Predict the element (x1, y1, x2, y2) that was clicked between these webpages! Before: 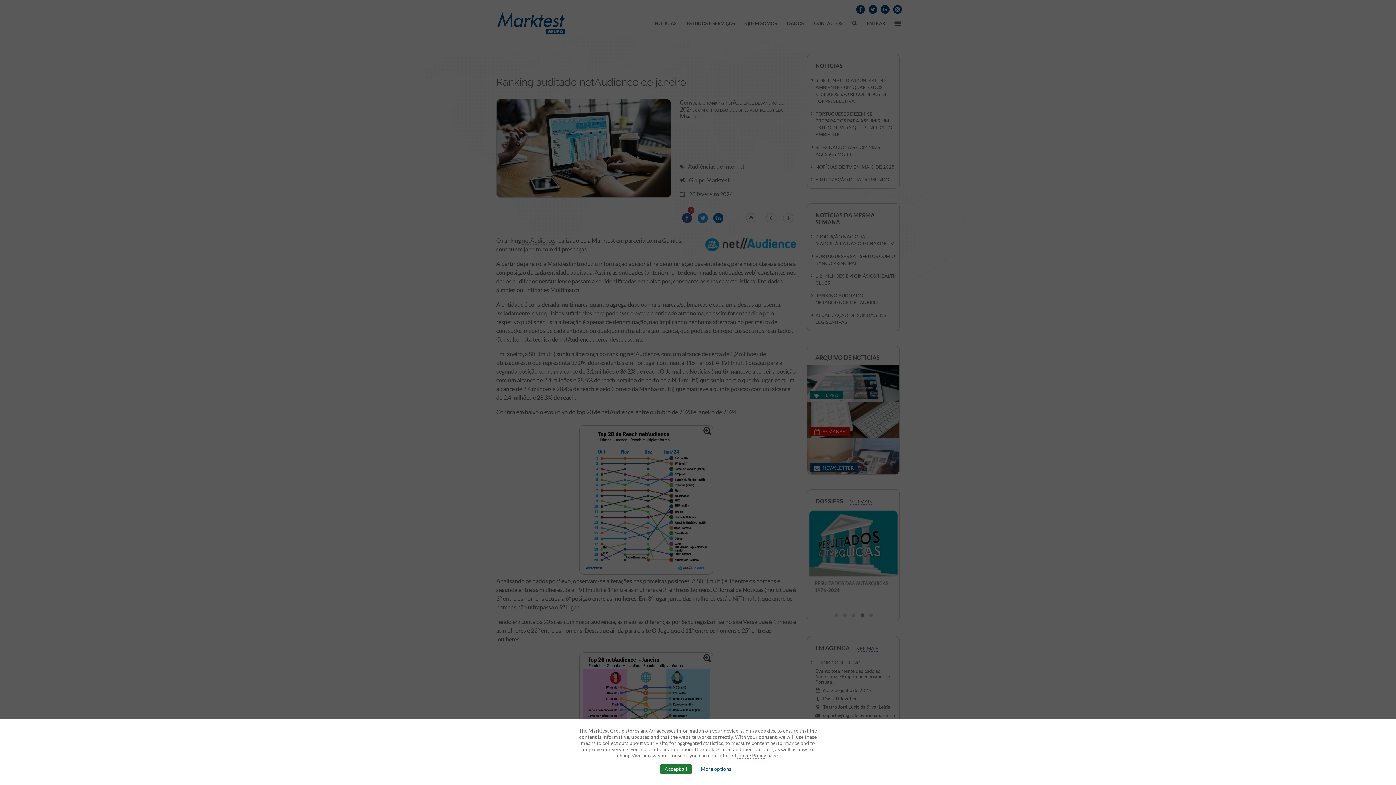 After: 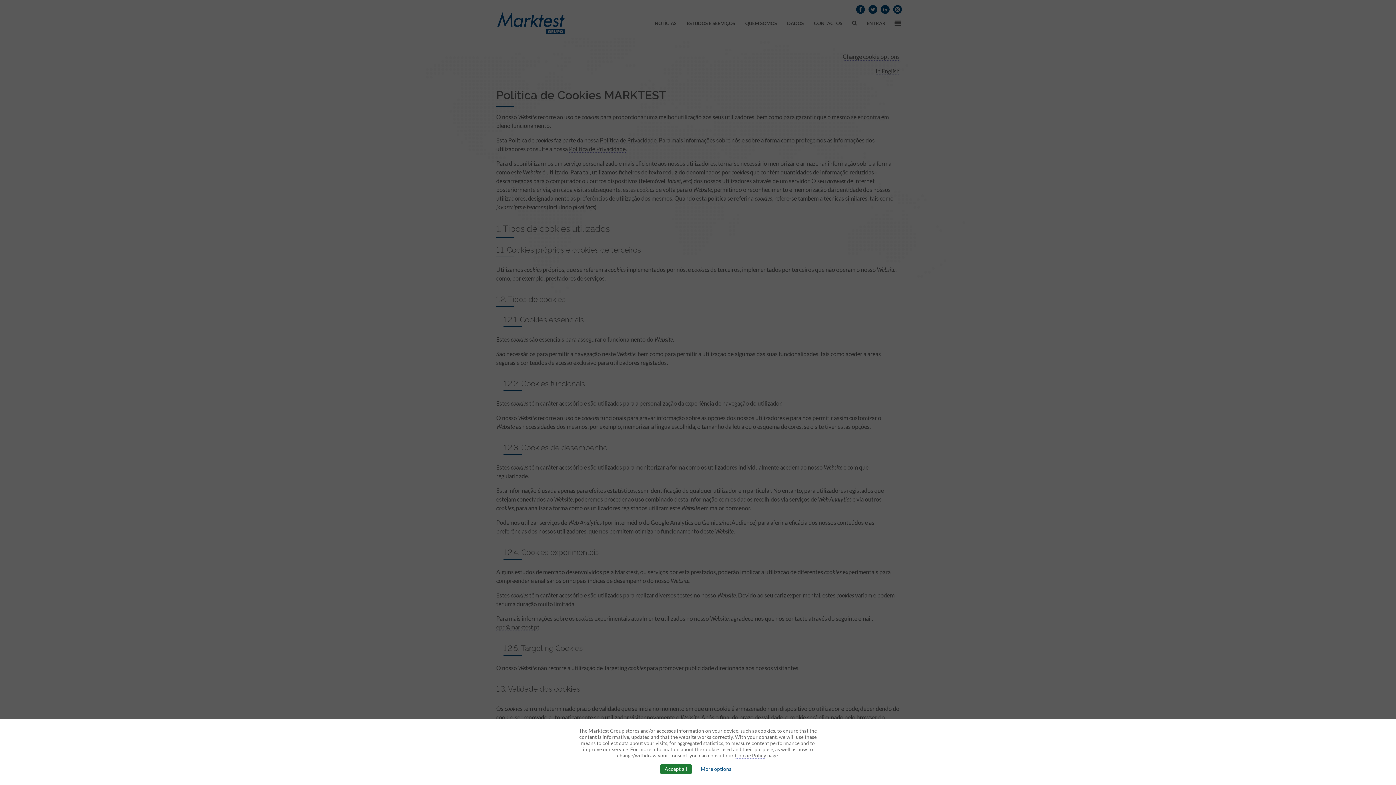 Action: bbox: (735, 753, 766, 759) label: Cookie Policy